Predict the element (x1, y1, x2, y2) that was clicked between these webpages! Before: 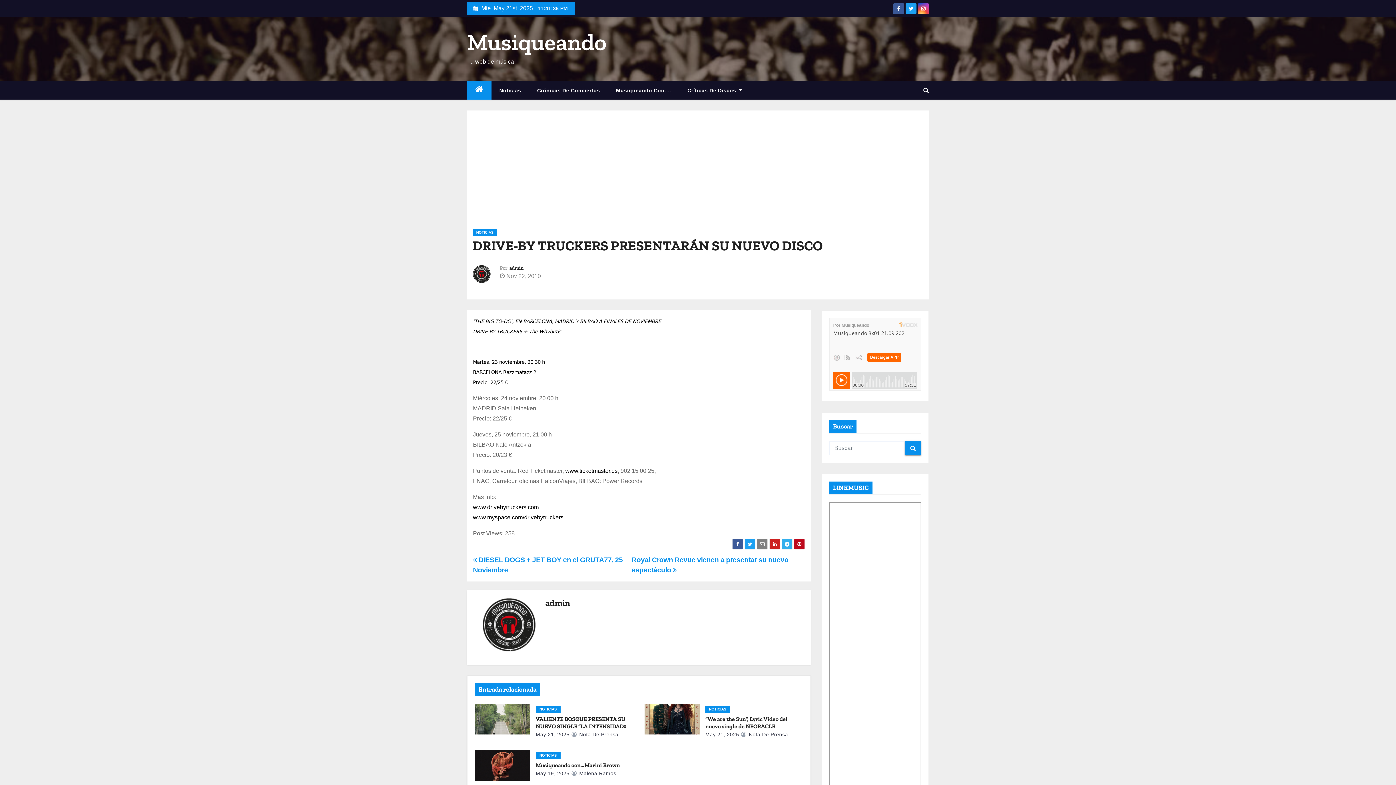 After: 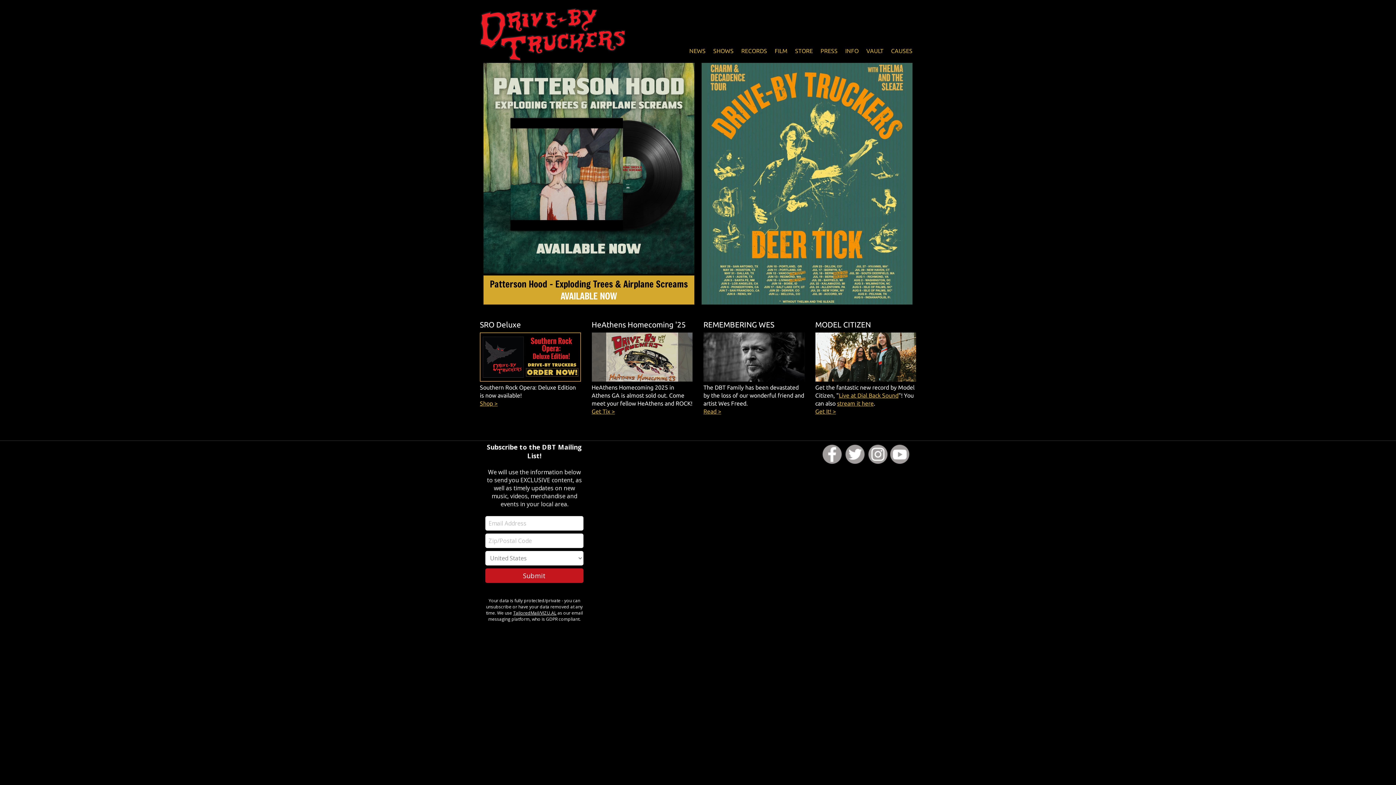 Action: label: www.drivebytruckers.com bbox: (473, 504, 538, 510)